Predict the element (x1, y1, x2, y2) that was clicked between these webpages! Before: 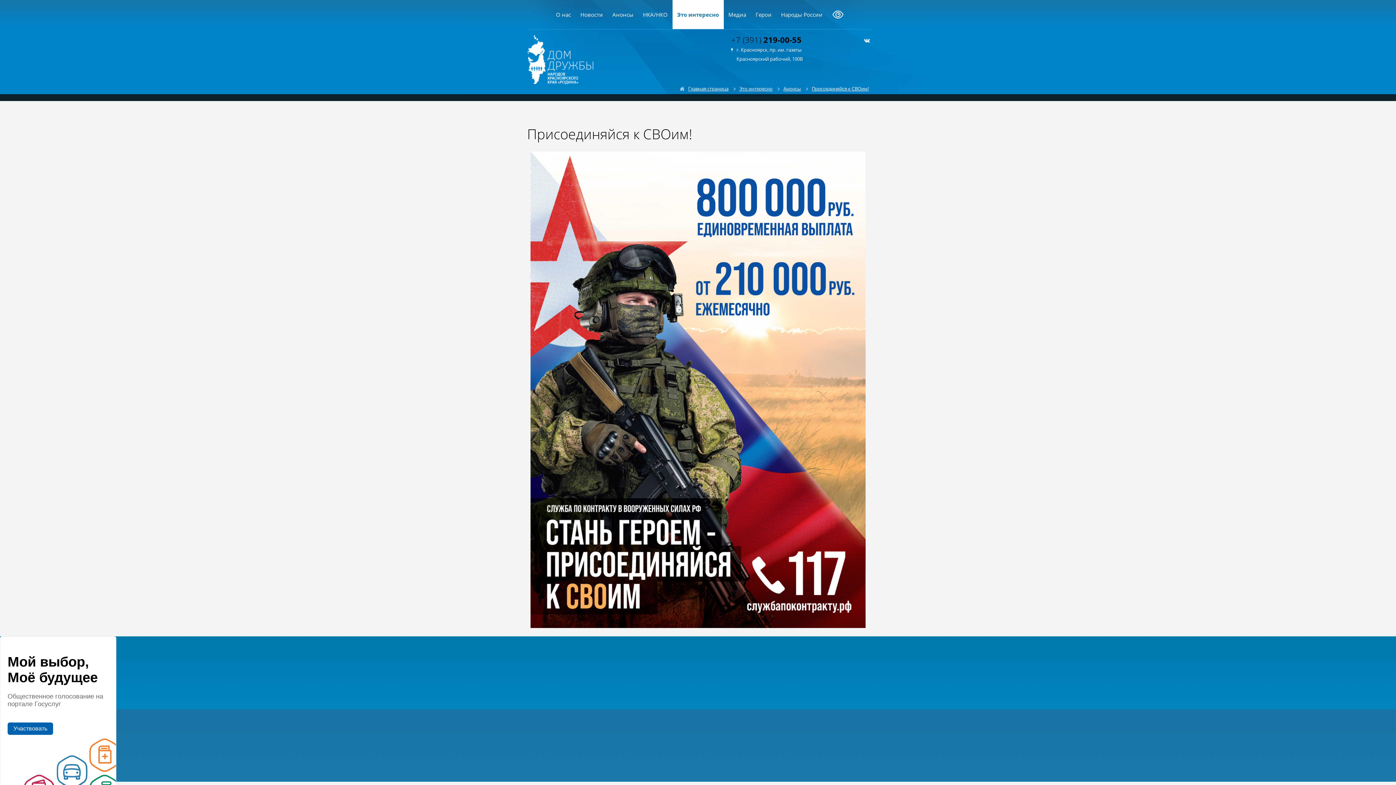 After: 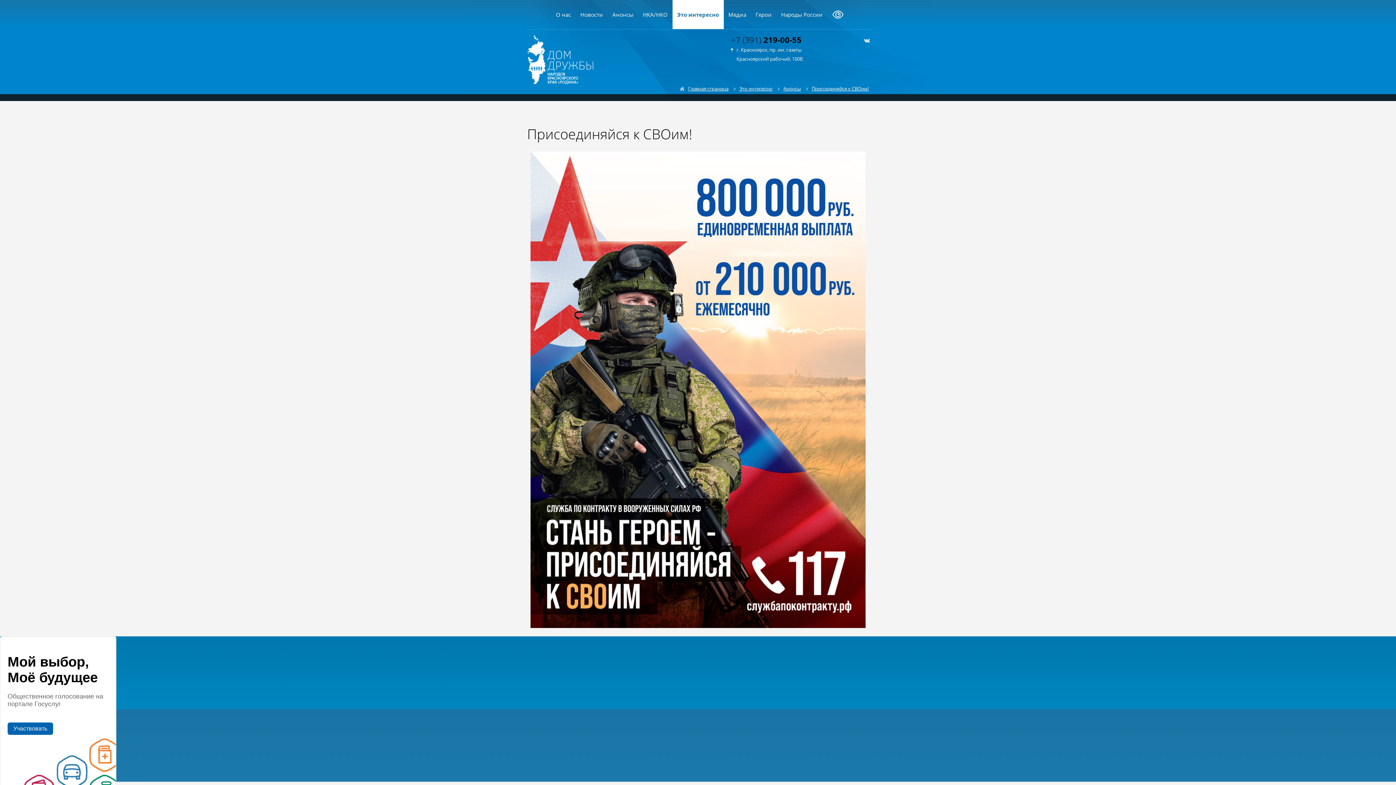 Action: bbox: (864, 36, 873, 44)